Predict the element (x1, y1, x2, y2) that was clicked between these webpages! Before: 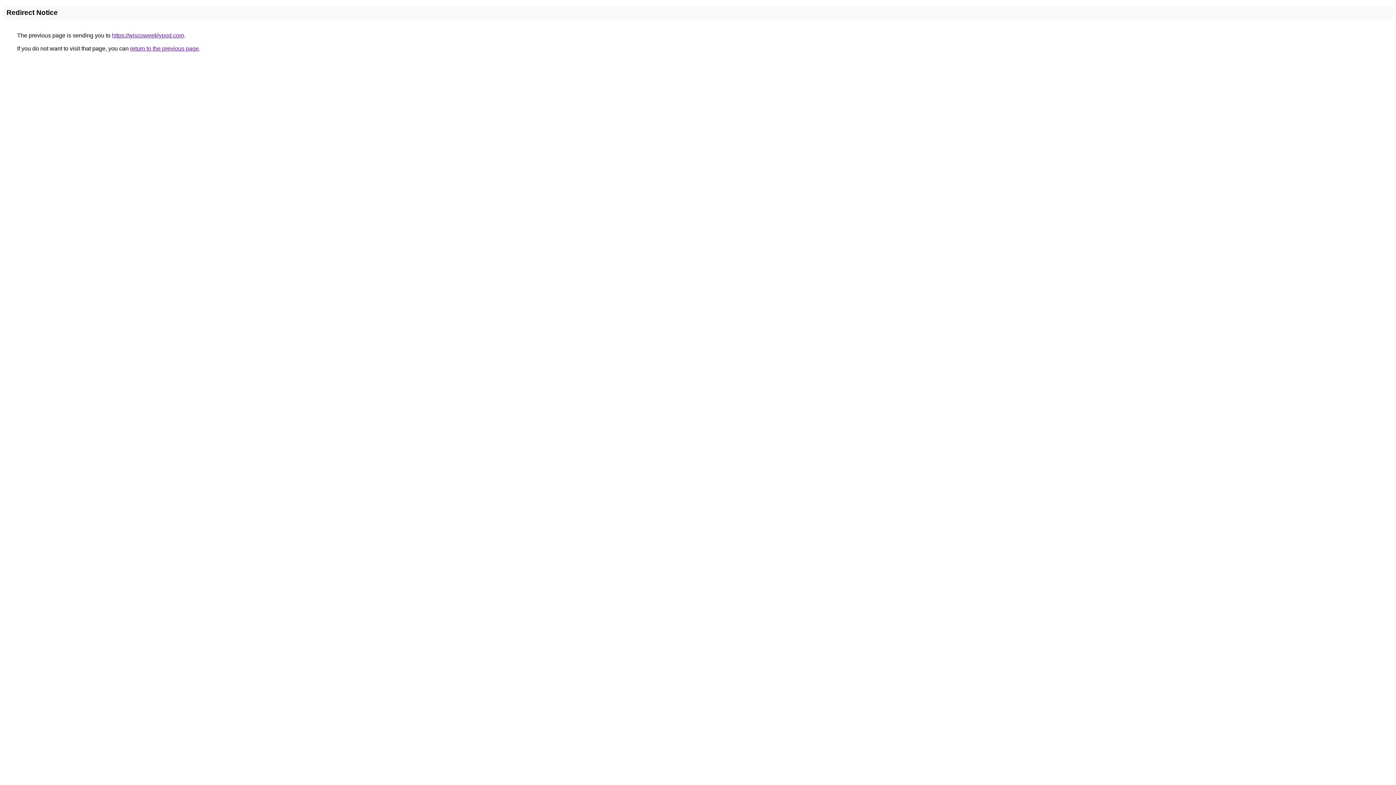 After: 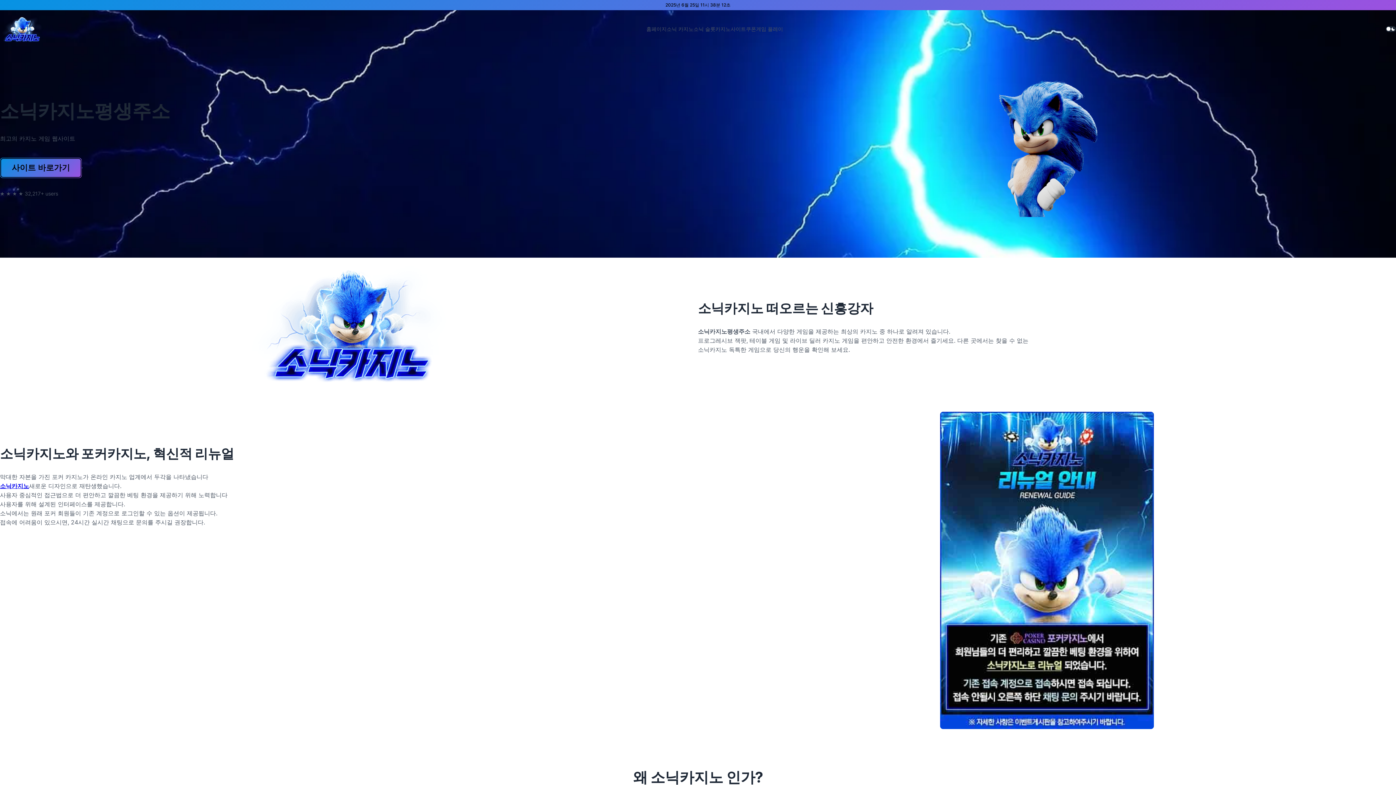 Action: bbox: (112, 32, 184, 38) label: https://wiscoweeklypod.com